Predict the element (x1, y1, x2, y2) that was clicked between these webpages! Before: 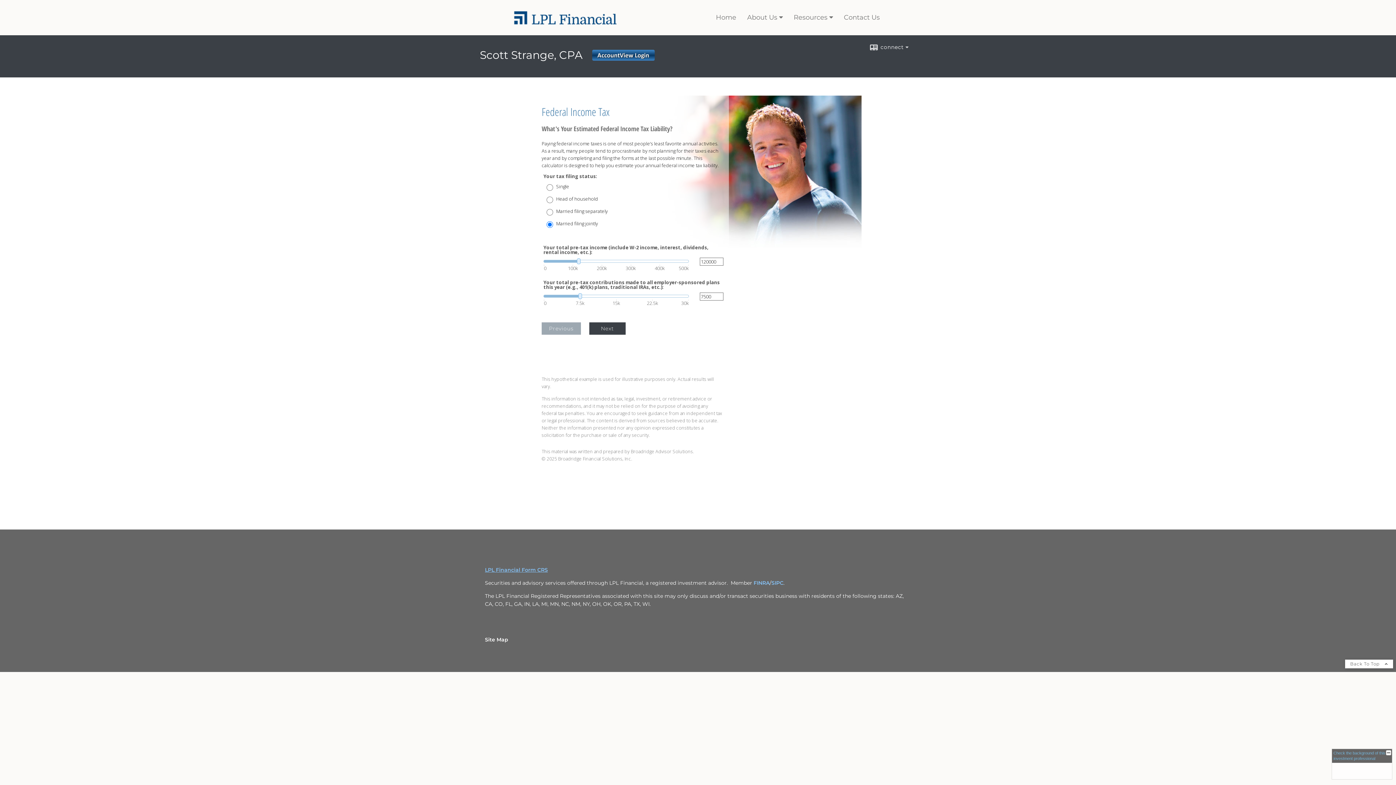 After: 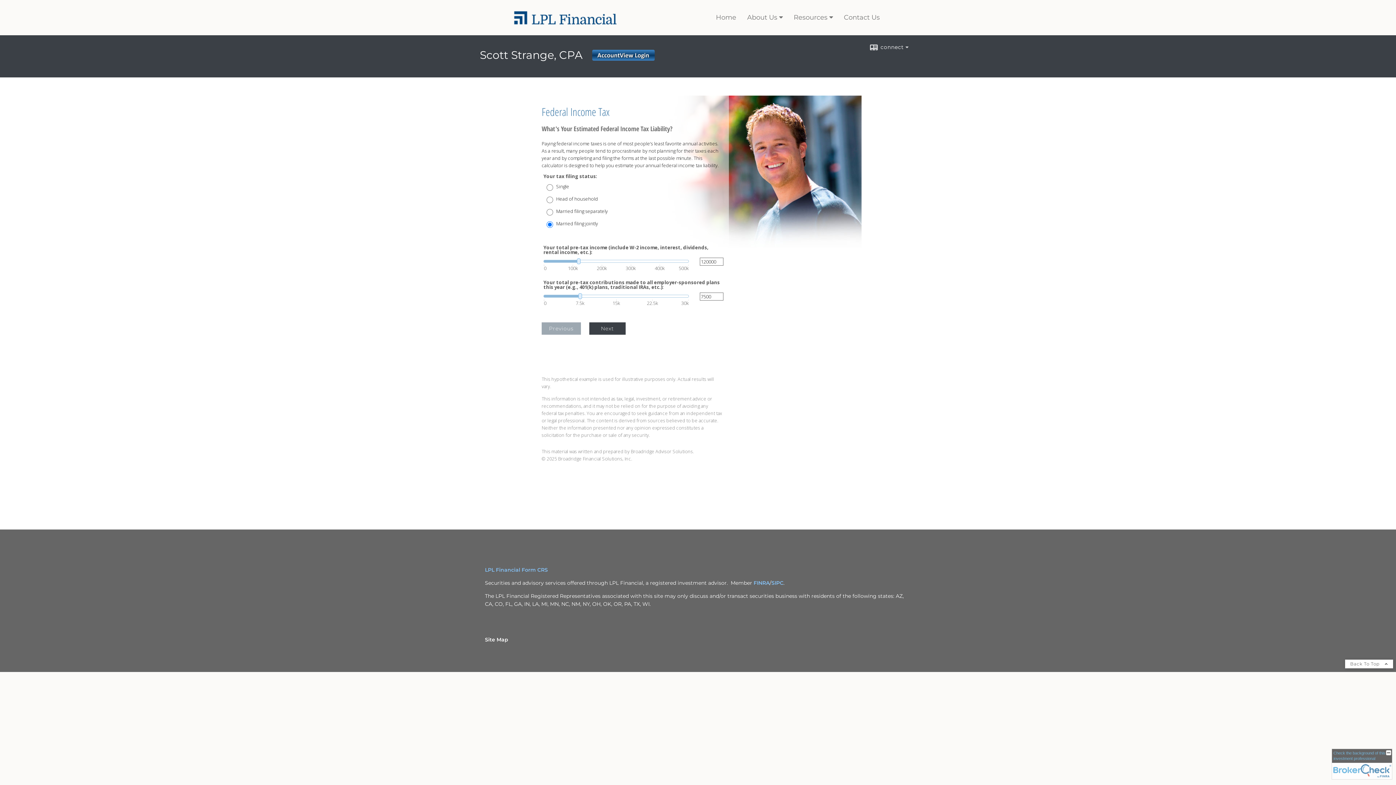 Action: label: Open LPL Financial's Relationship Summary PDF in a new tab bbox: (485, 566, 548, 573)